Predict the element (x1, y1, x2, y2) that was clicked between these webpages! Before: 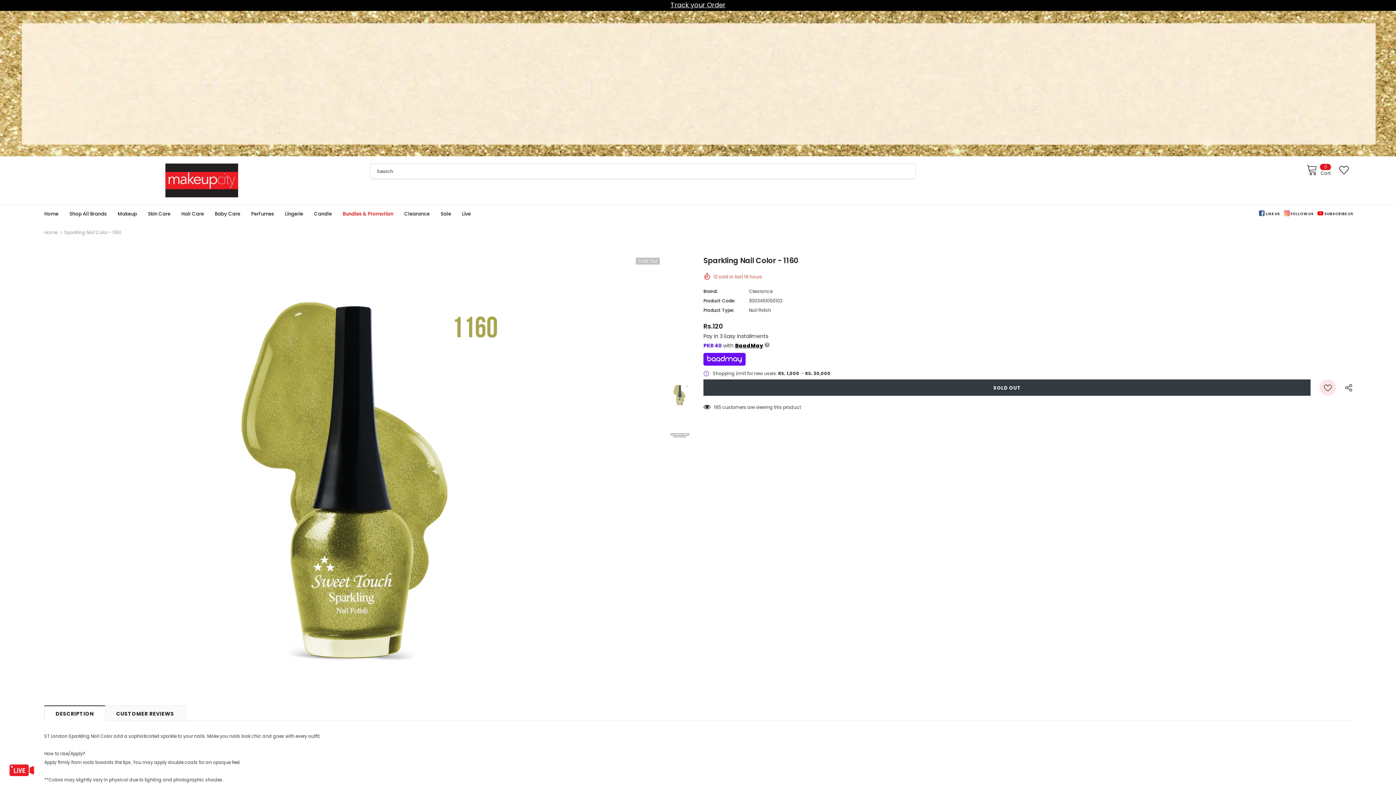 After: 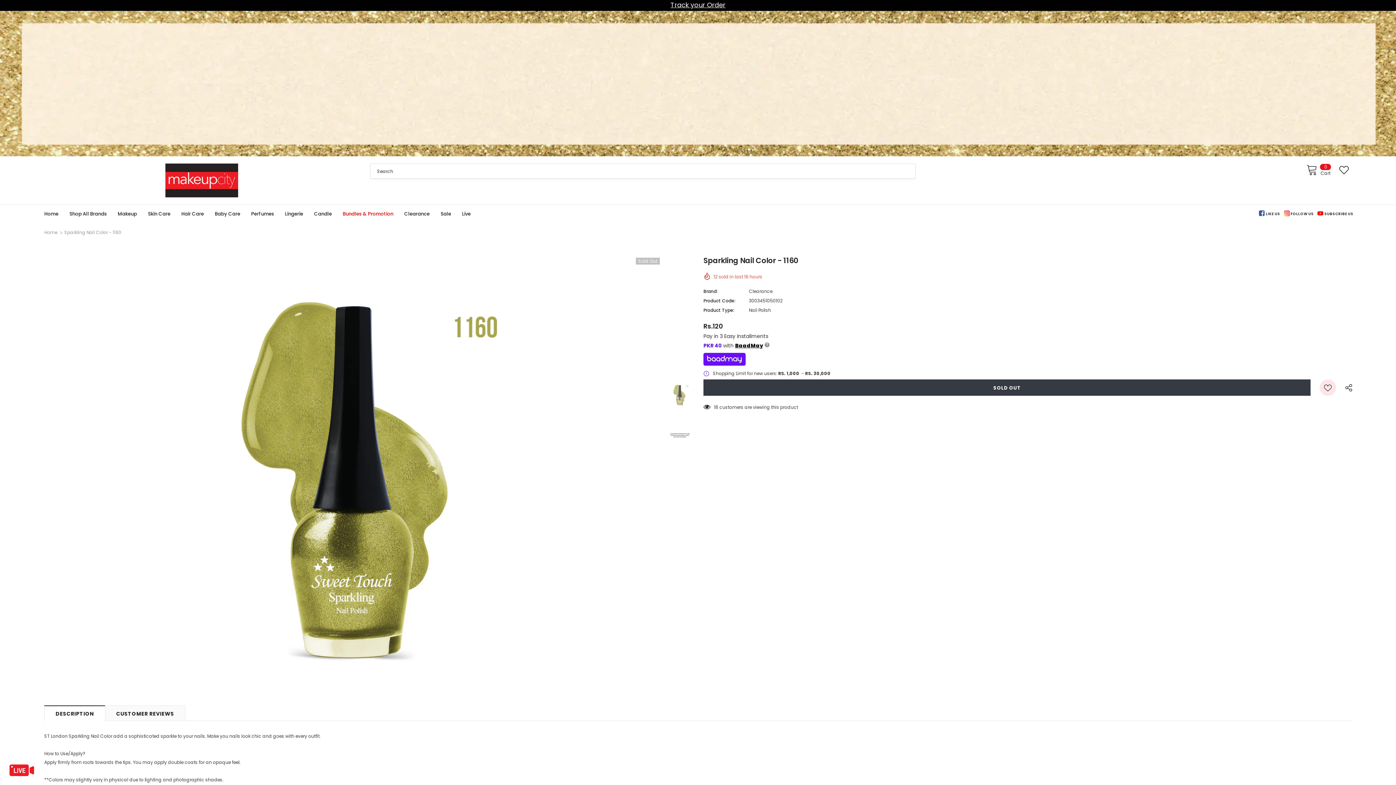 Action: bbox: (1320, 379, 1336, 395)